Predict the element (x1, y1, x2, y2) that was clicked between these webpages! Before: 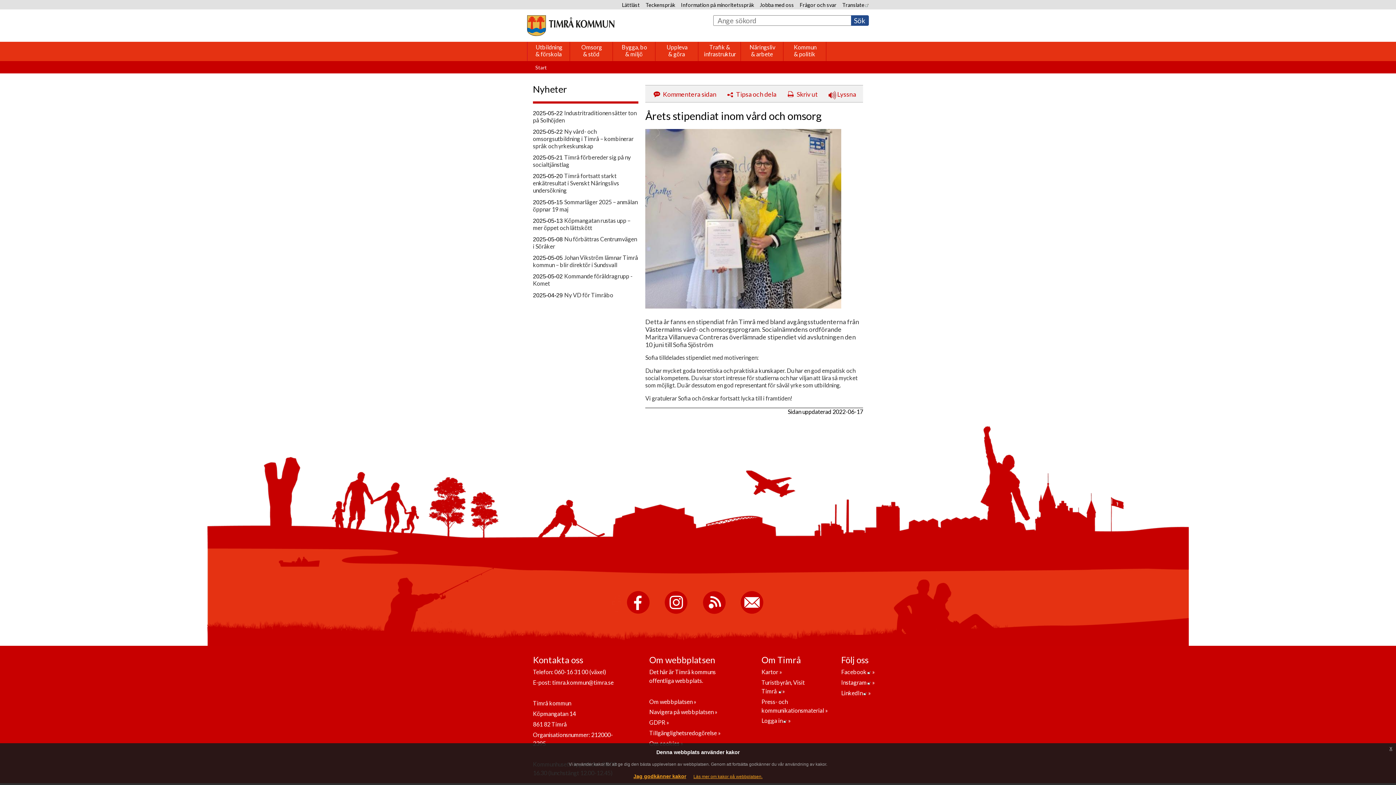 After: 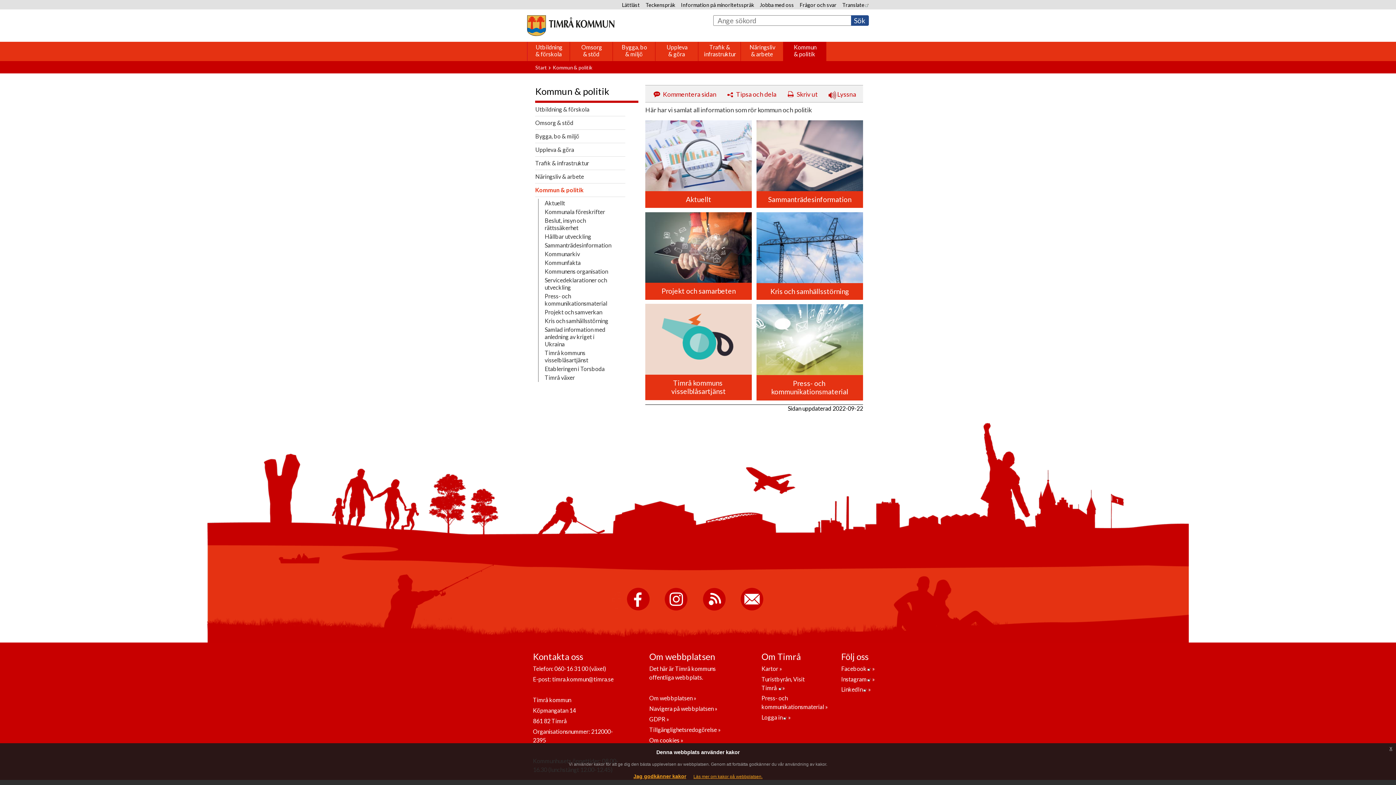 Action: bbox: (794, 43, 816, 57) label: Kommun & politik